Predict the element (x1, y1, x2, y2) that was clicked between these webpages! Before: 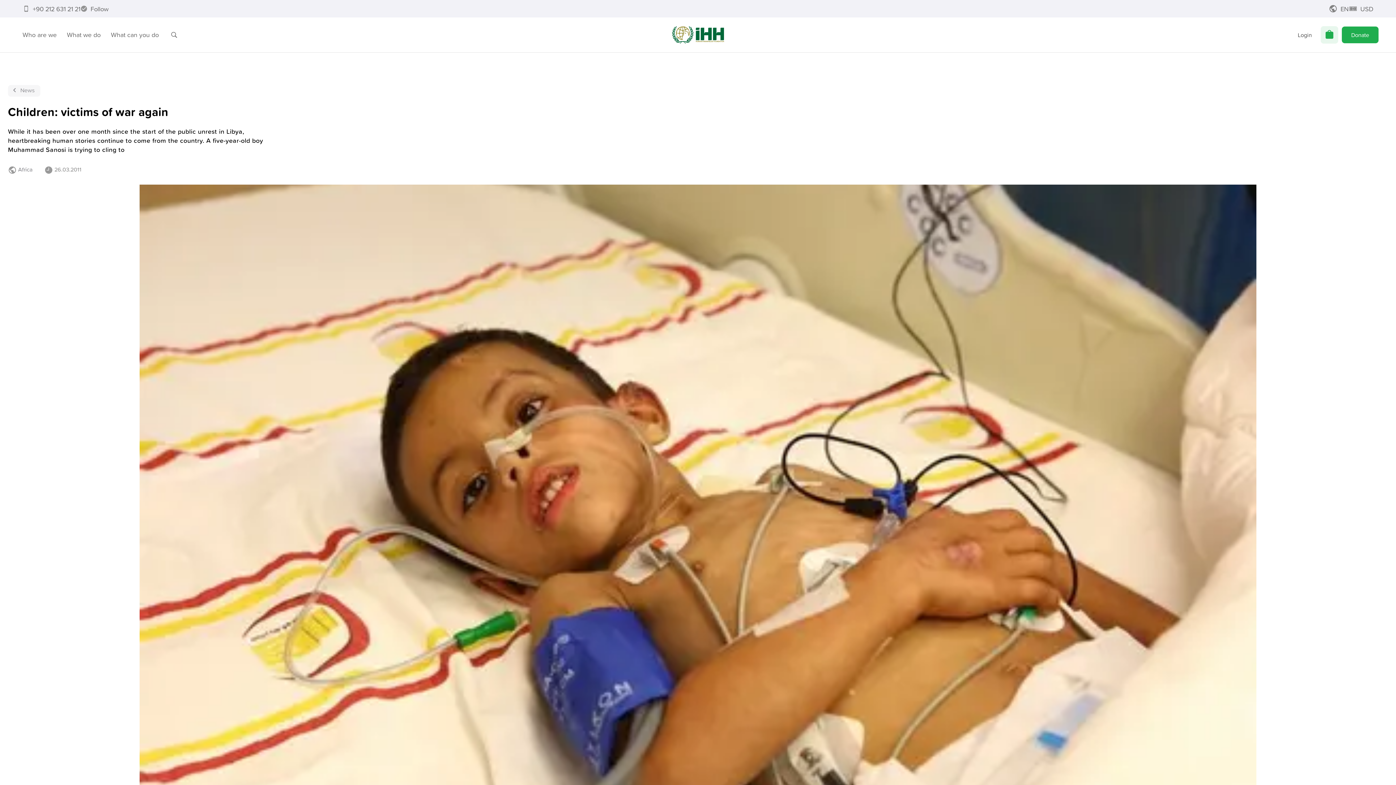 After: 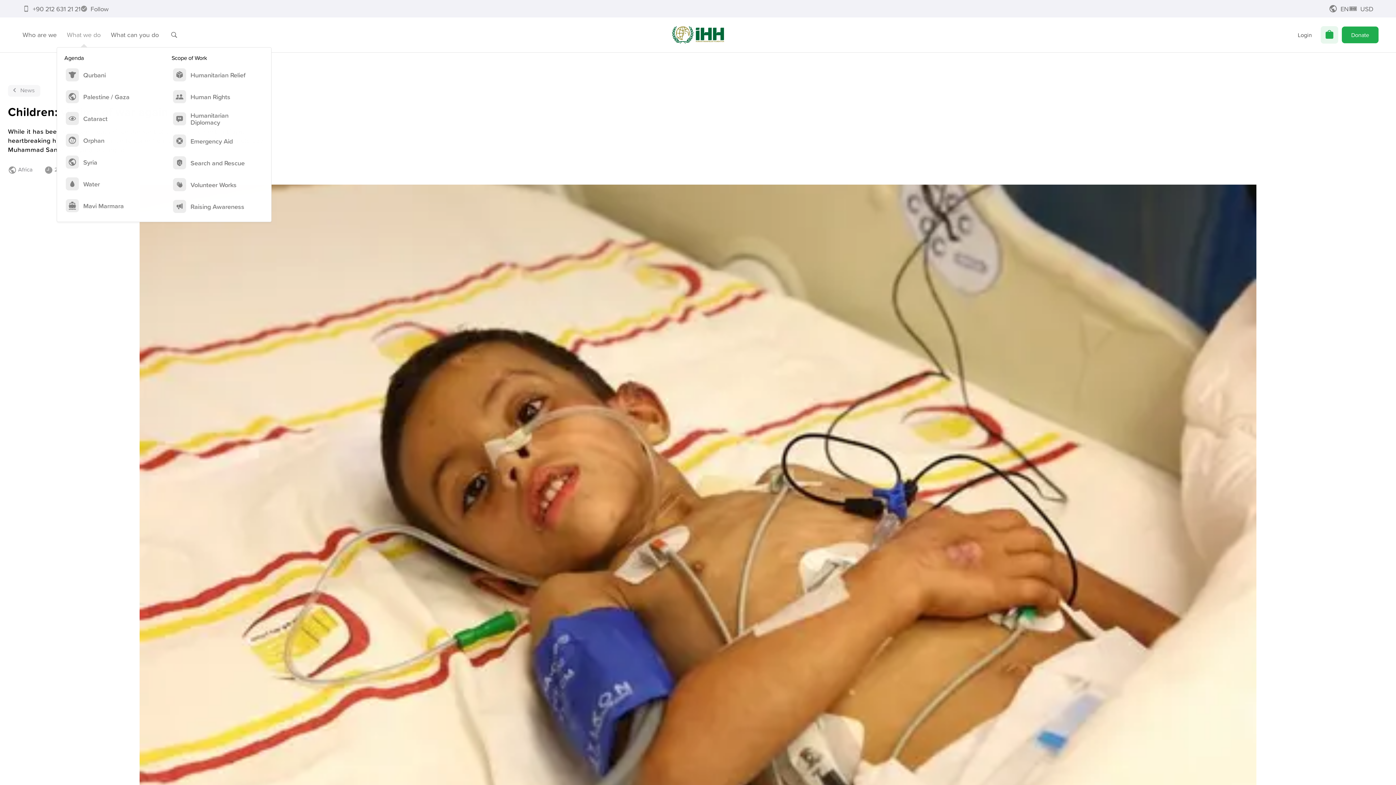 Action: label: What we do bbox: (61, 26, 105, 43)